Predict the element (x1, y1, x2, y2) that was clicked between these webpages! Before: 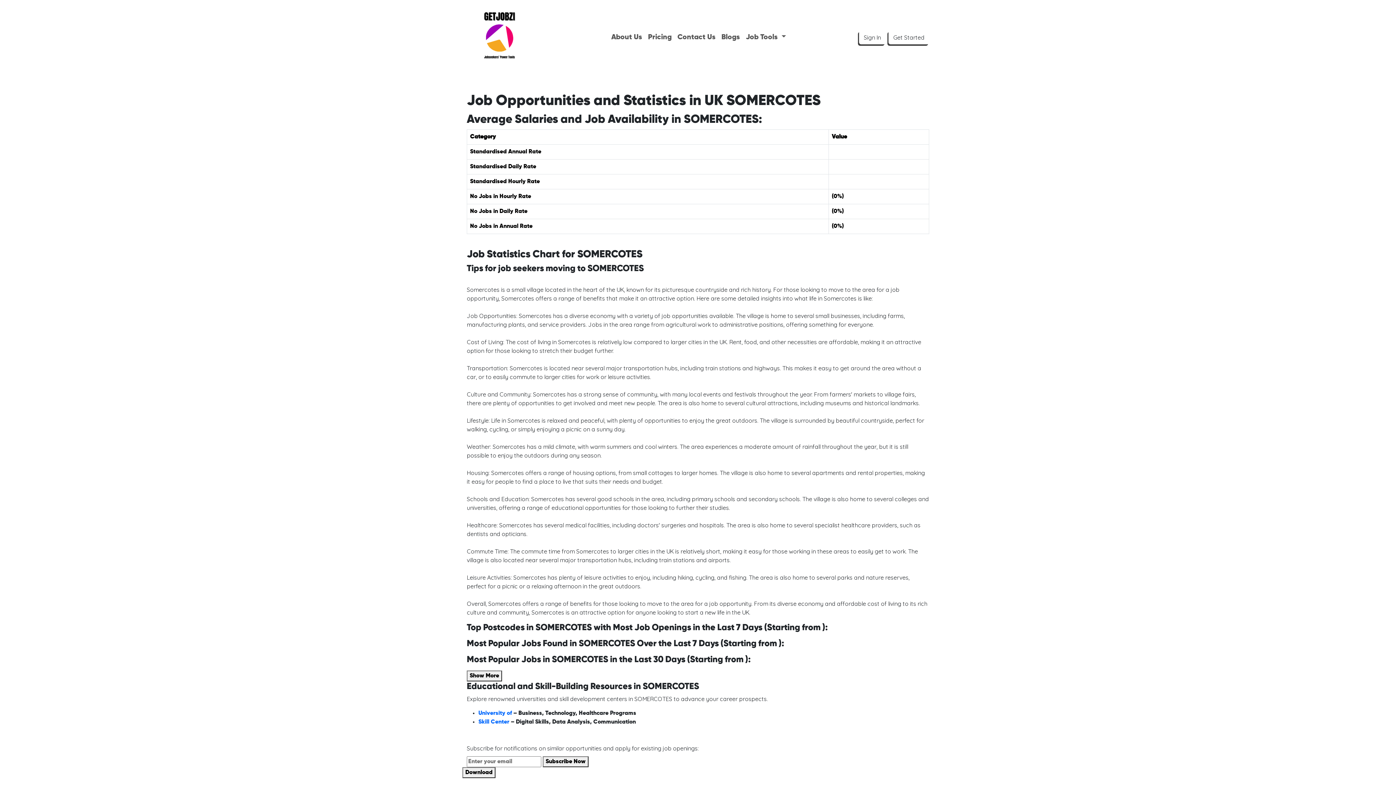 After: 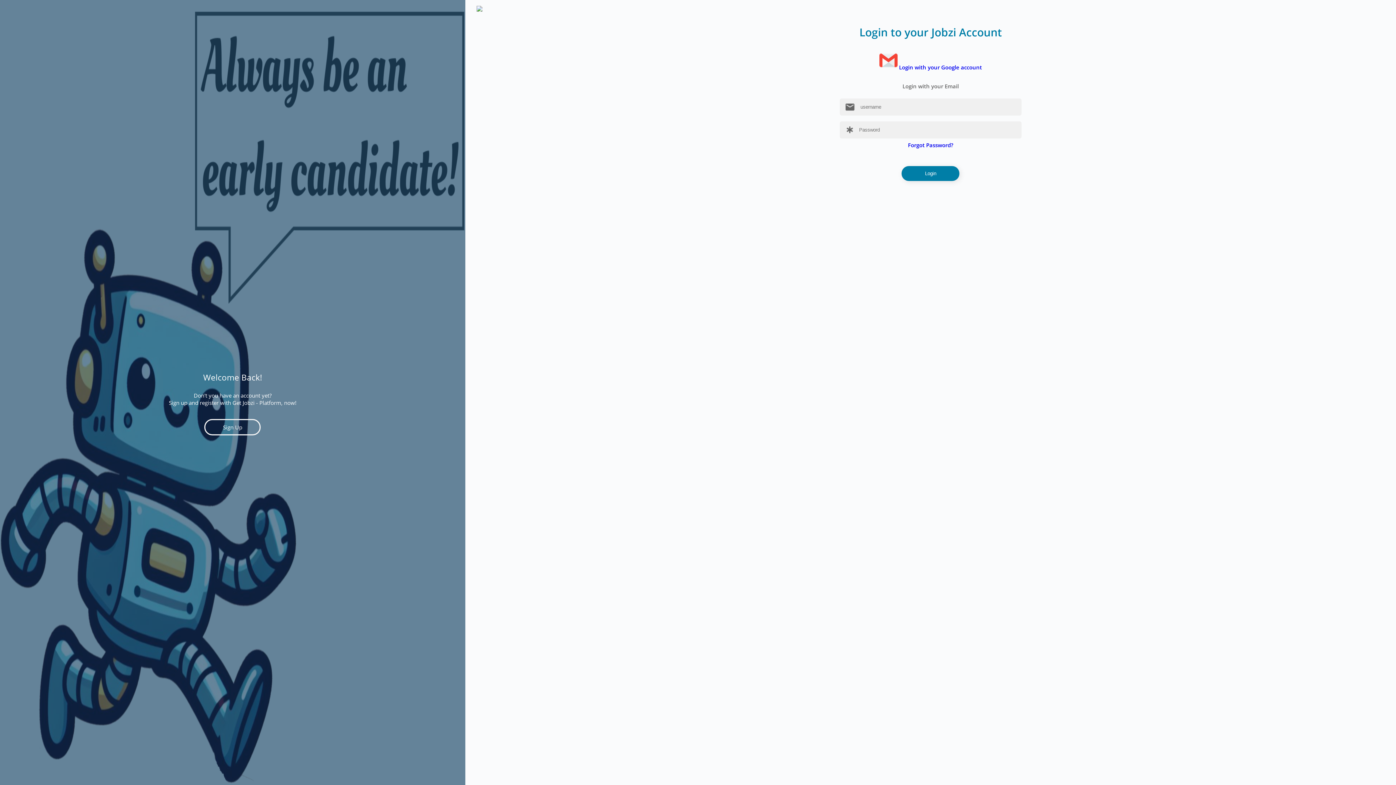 Action: label: Sign In bbox: (859, 30, 885, 44)